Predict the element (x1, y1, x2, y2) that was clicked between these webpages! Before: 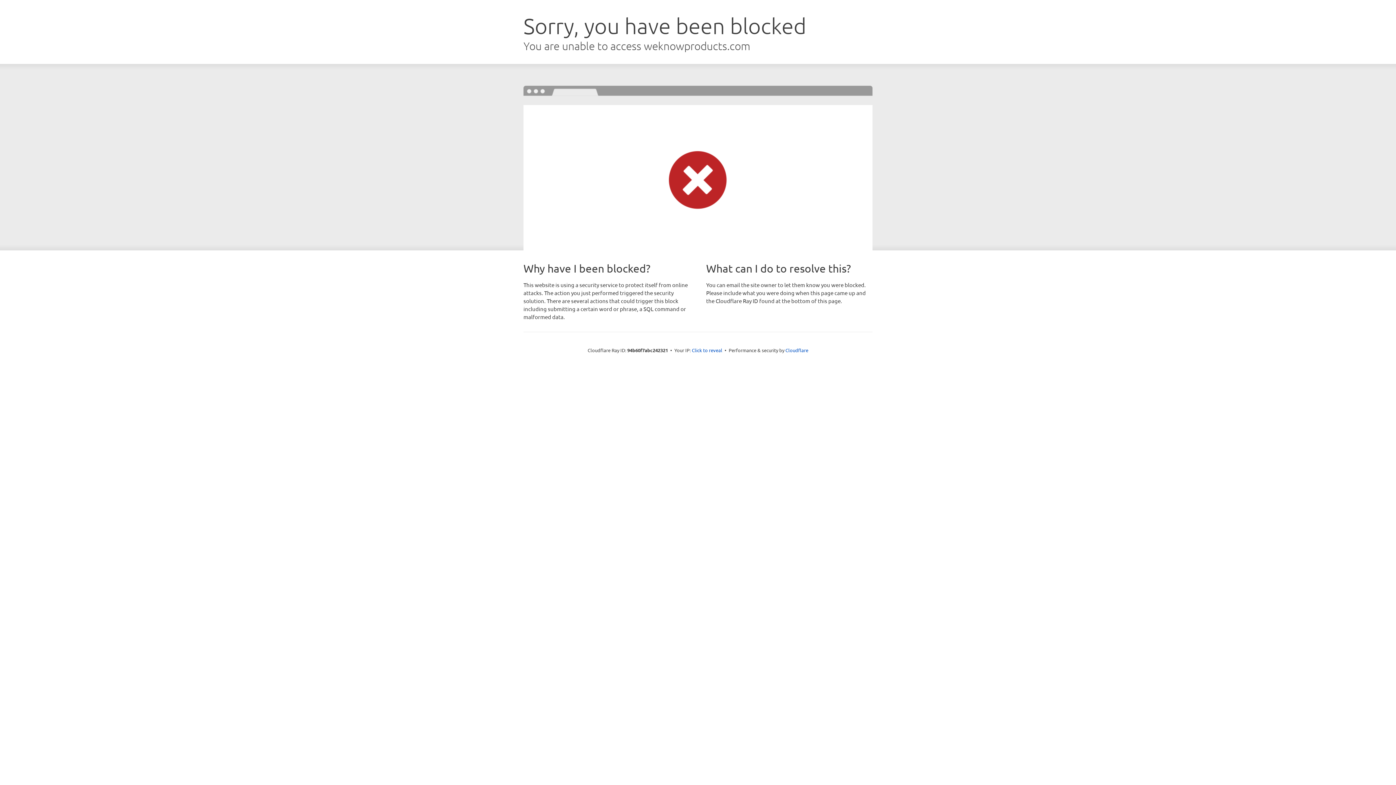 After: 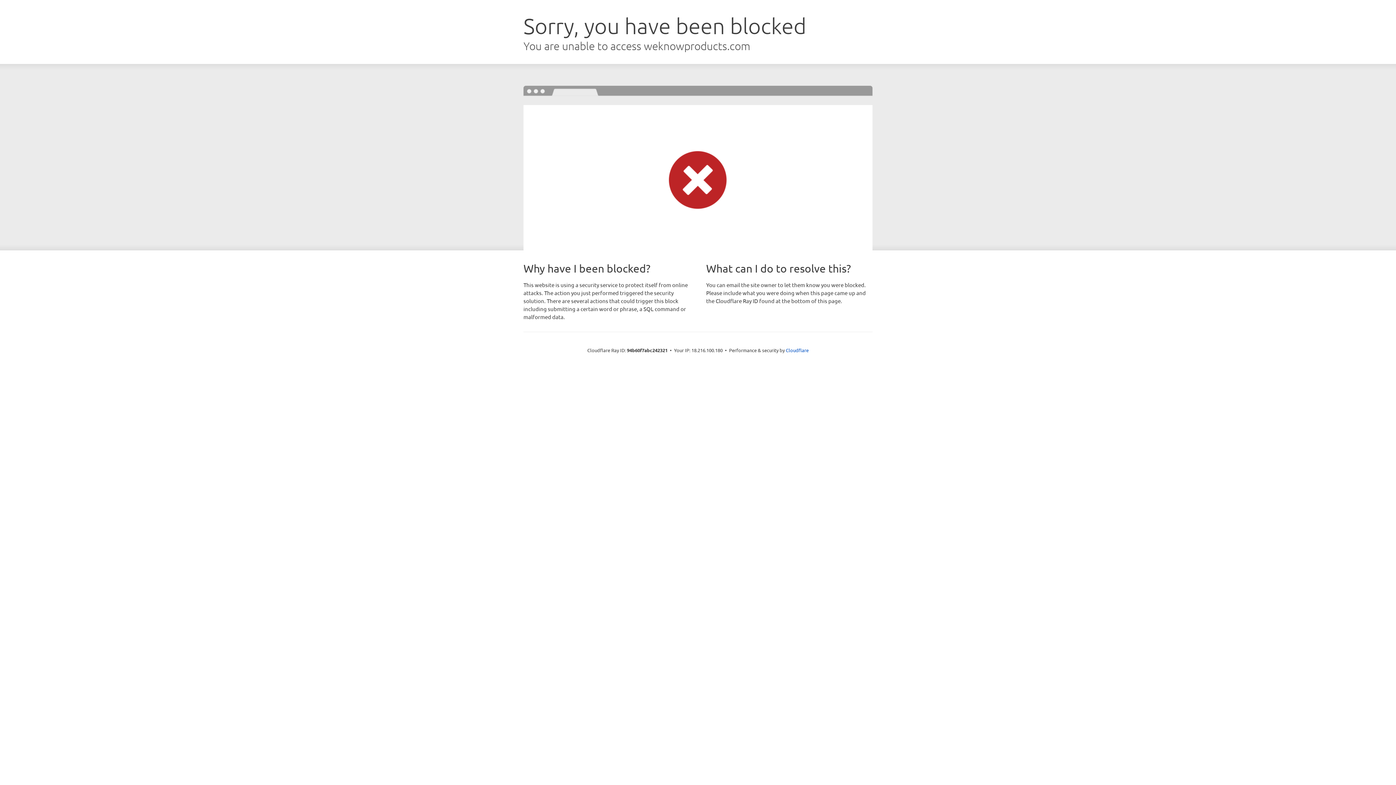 Action: label: Click to reveal bbox: (692, 346, 722, 353)